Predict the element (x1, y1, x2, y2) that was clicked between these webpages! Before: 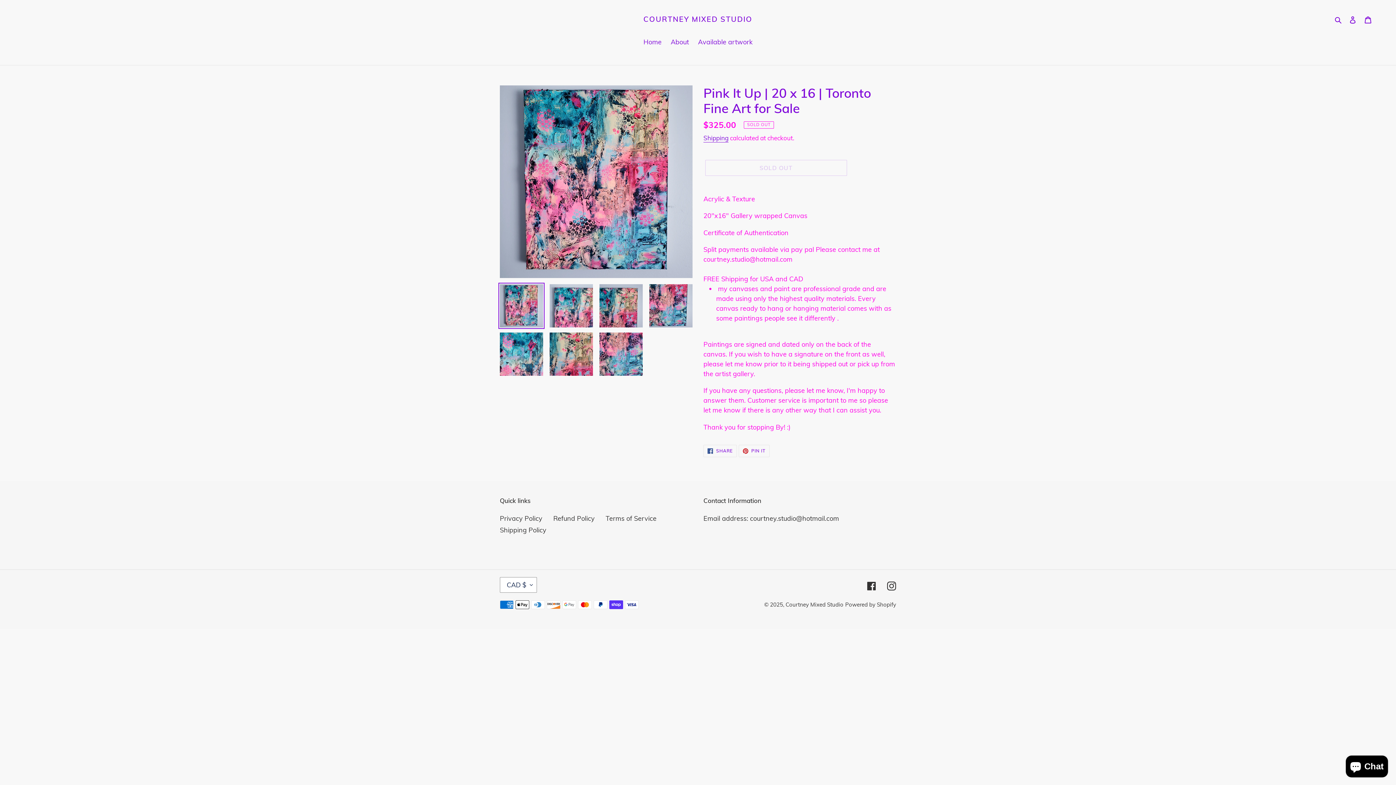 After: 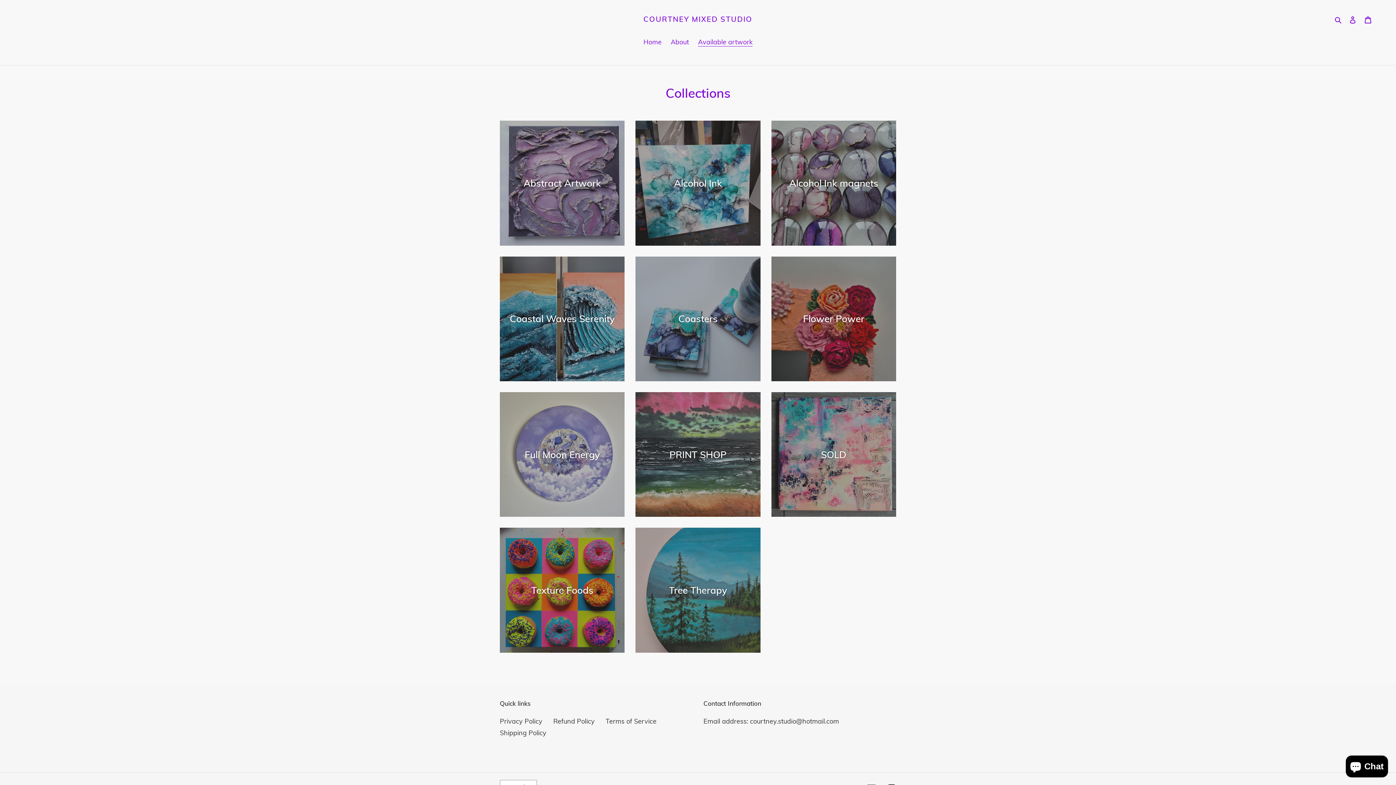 Action: label: Available artwork bbox: (694, 37, 756, 48)